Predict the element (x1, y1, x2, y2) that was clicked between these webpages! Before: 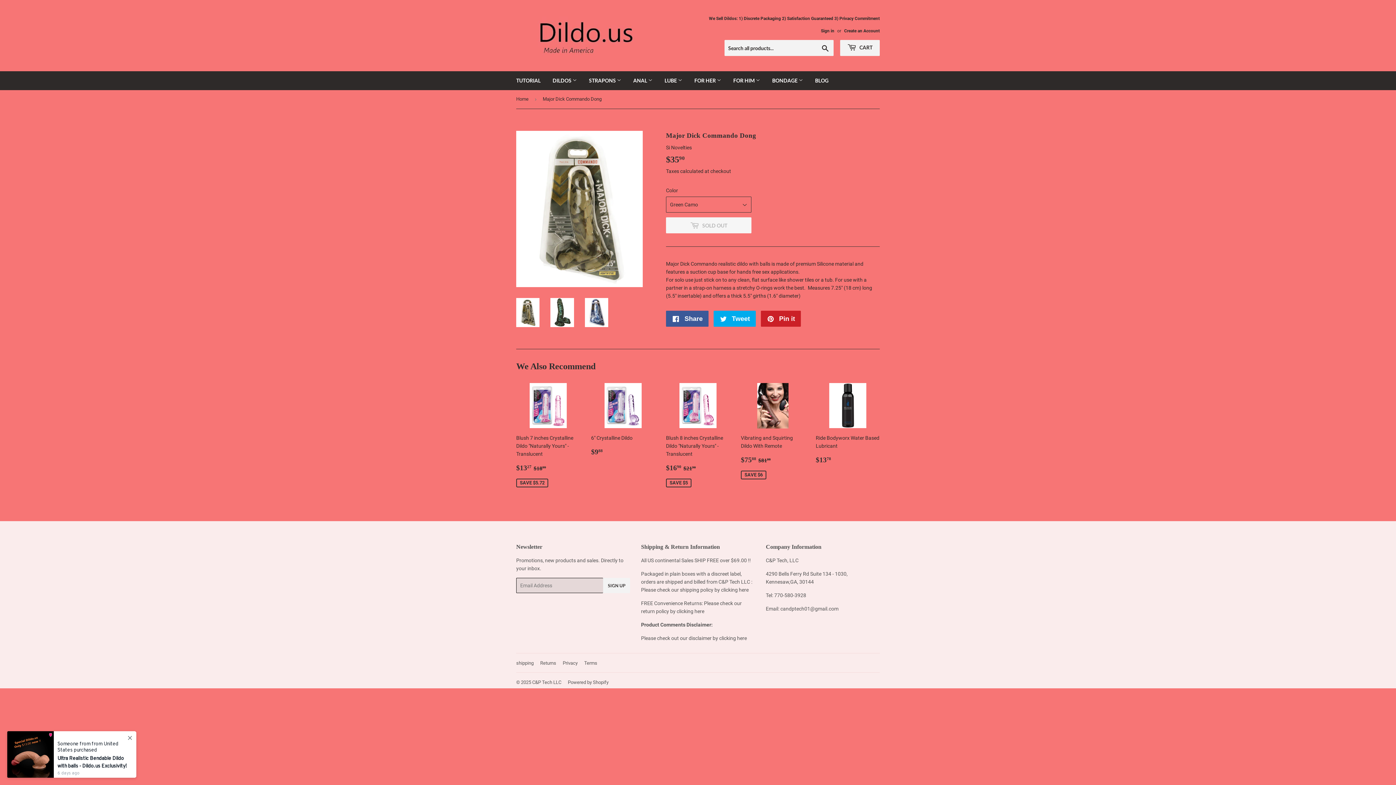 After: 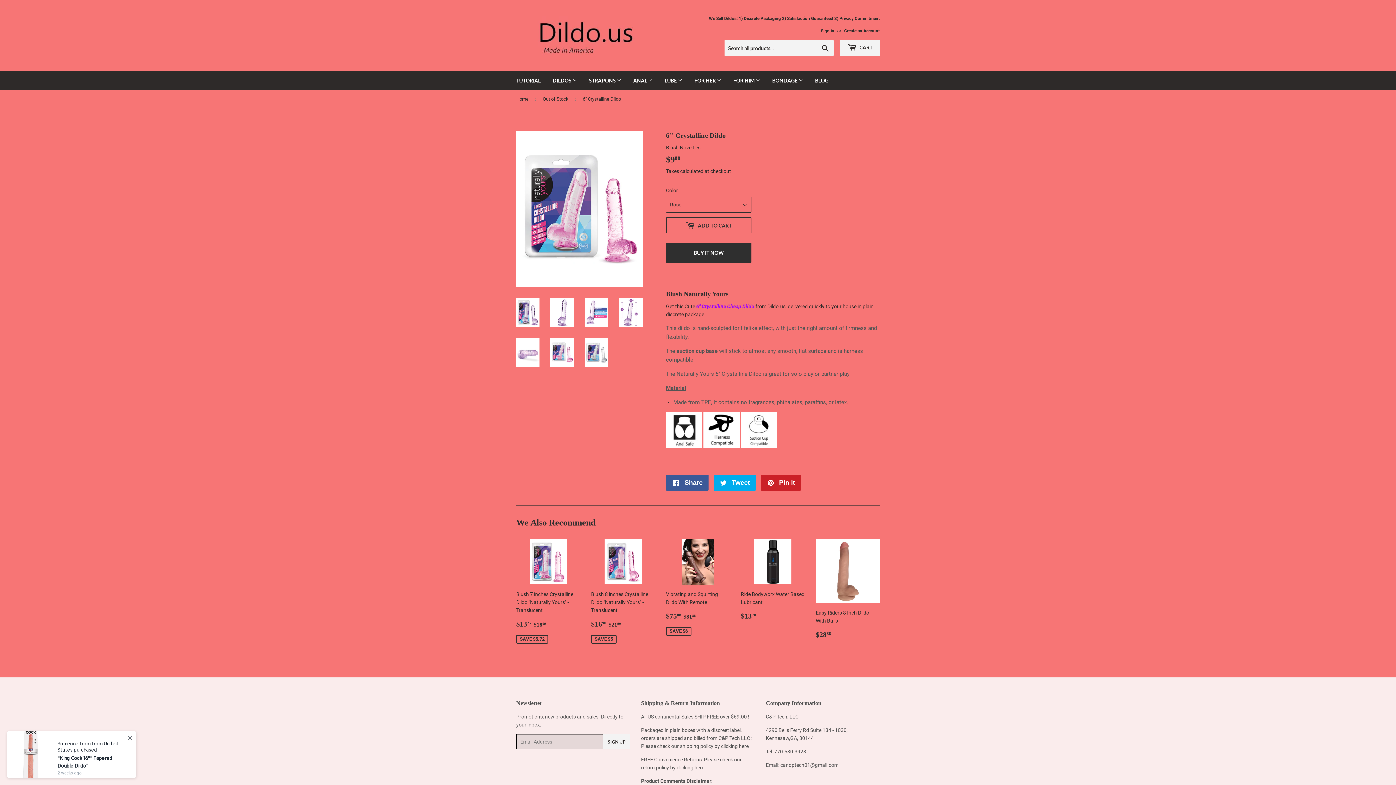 Action: bbox: (591, 383, 655, 457) label: 6" Crystalline Dildo

Regular price
$988
$9.88